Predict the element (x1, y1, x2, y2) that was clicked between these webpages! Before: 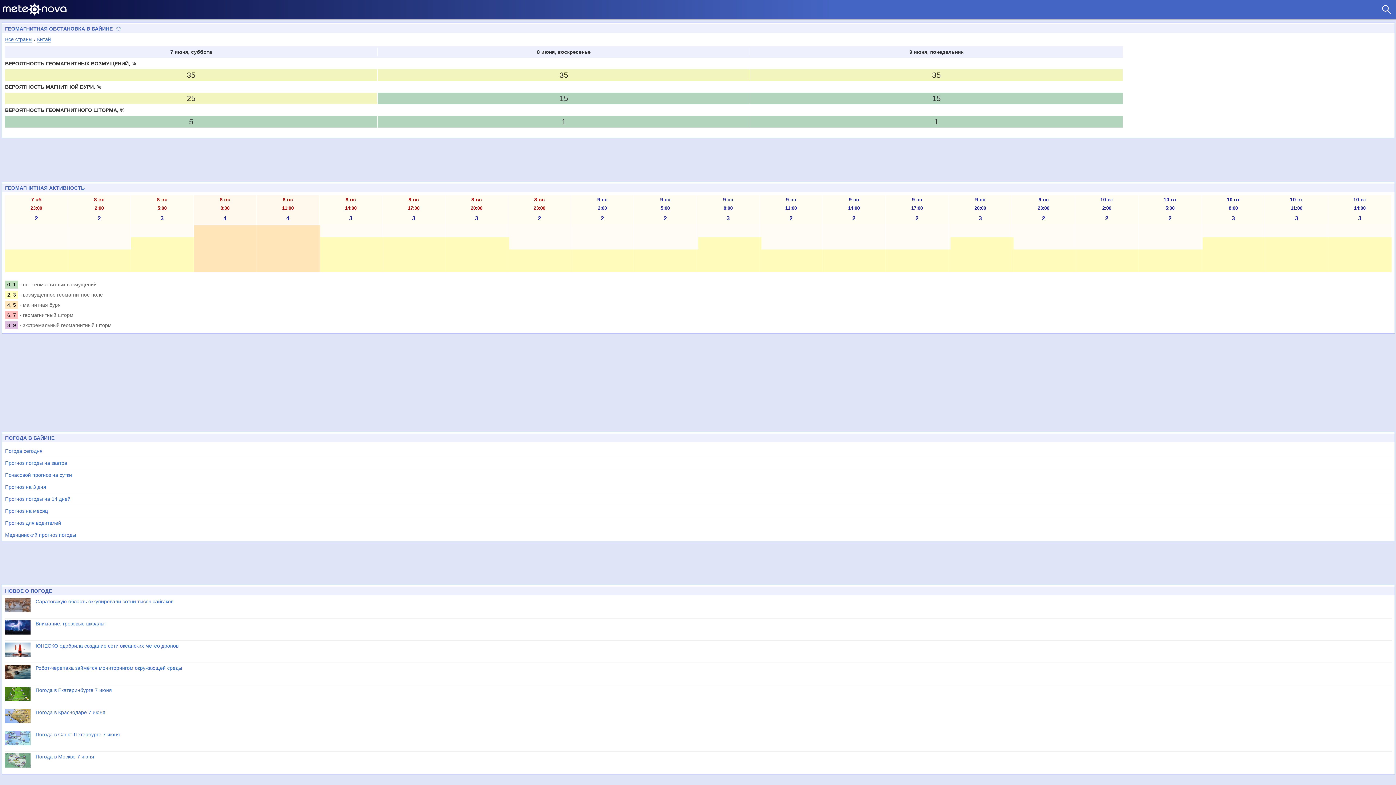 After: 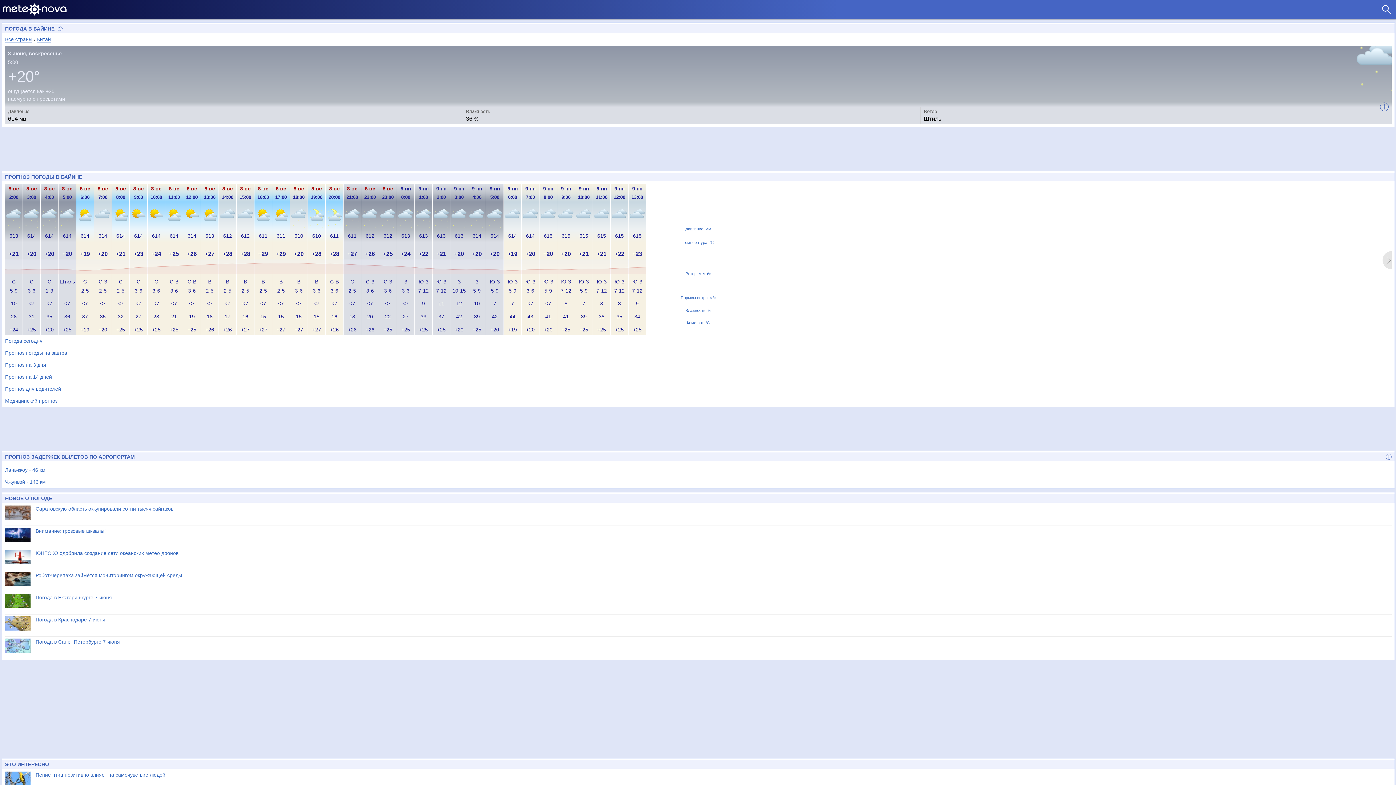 Action: label: Почасовой прогноз на сутки bbox: (5, 469, 1392, 481)